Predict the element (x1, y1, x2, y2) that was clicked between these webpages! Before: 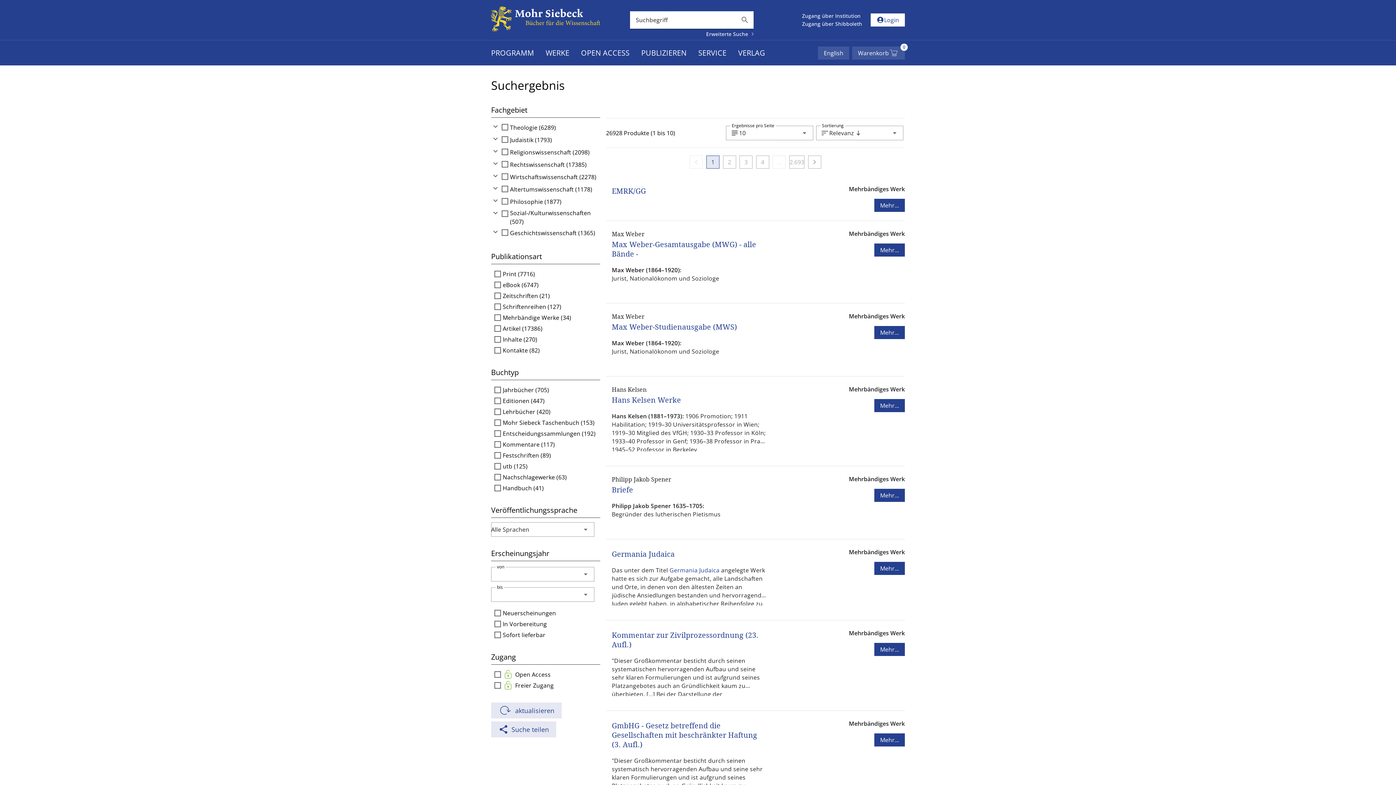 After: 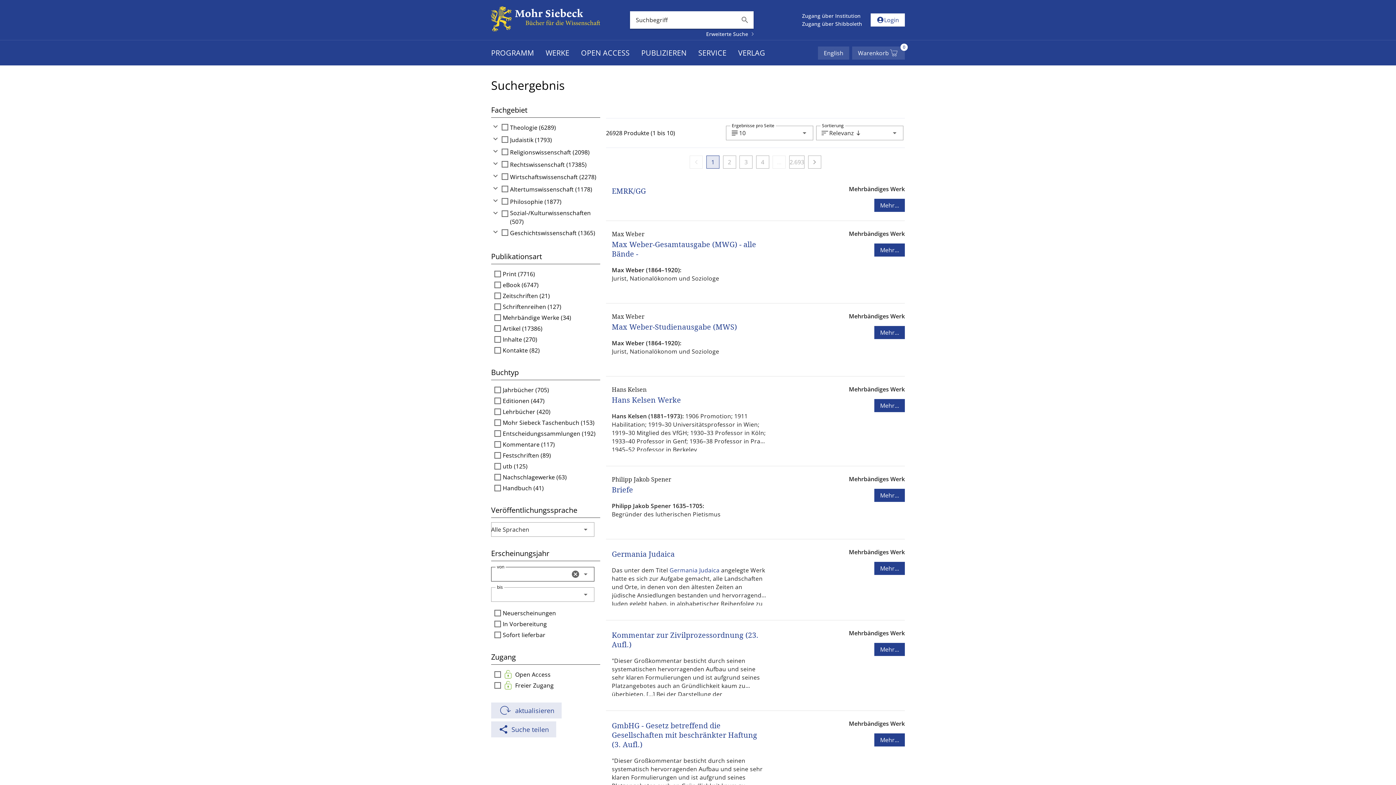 Action: bbox: (581, 570, 590, 578) label: Öffnen